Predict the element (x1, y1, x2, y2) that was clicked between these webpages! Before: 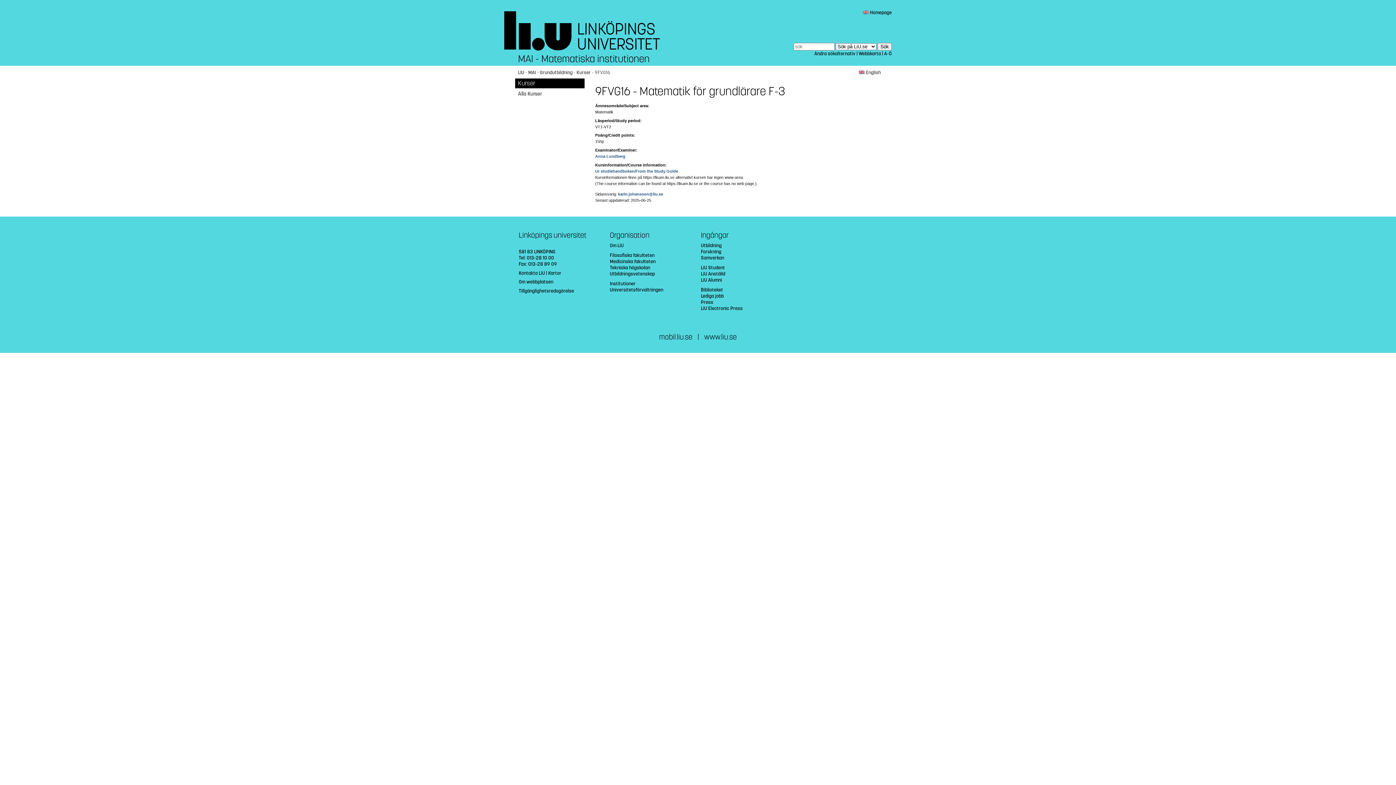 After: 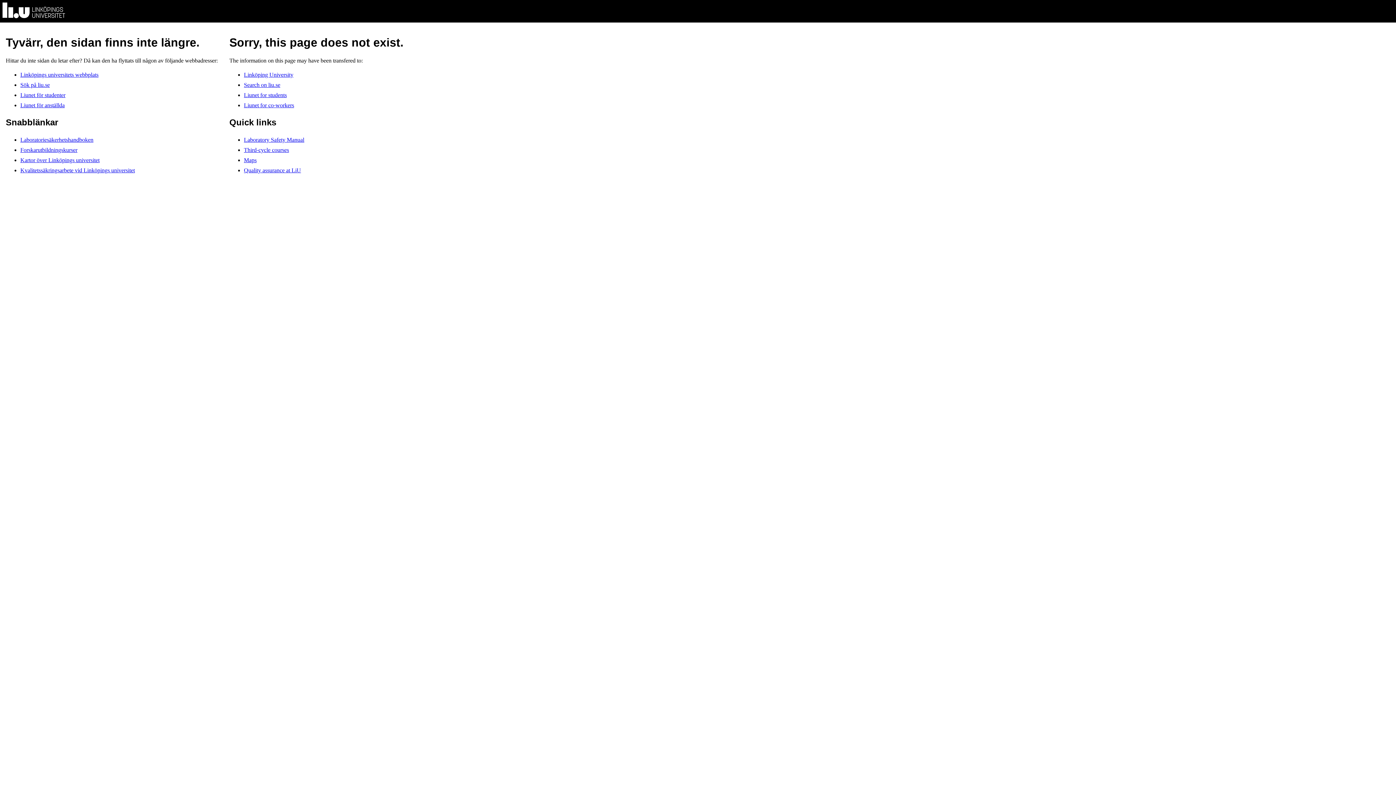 Action: bbox: (609, 270, 655, 277) label: Utbildningsvetenskap